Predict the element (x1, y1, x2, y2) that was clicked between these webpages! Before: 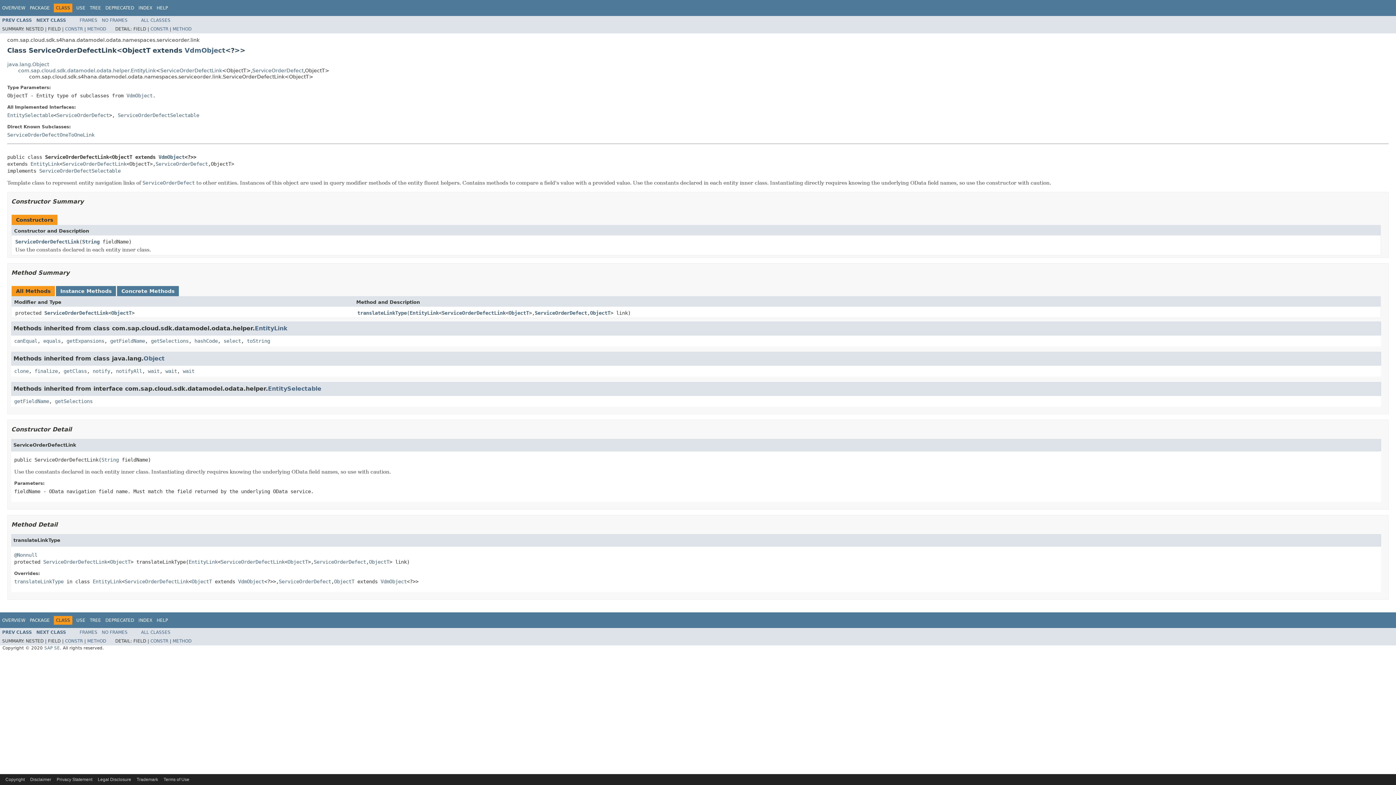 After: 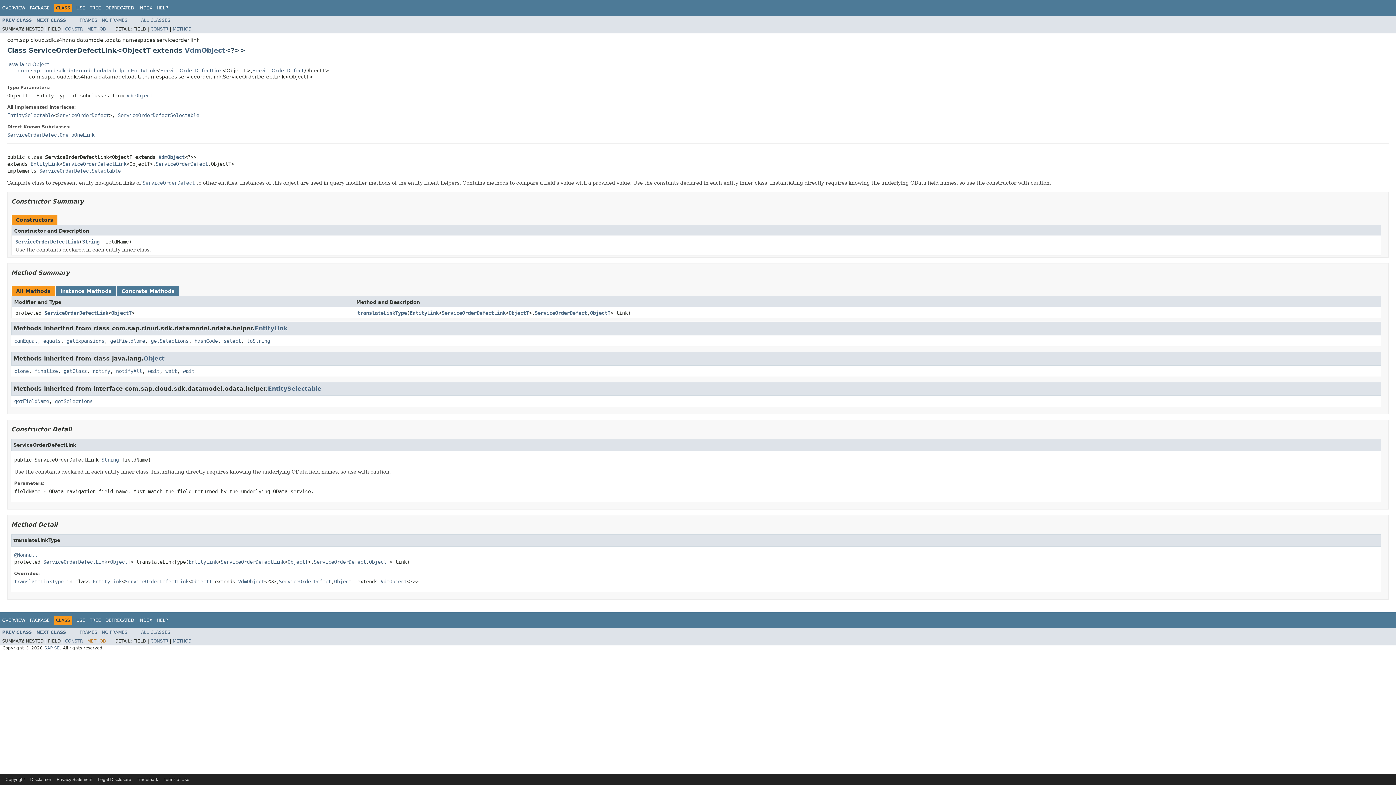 Action: bbox: (87, 638, 106, 644) label: METHOD